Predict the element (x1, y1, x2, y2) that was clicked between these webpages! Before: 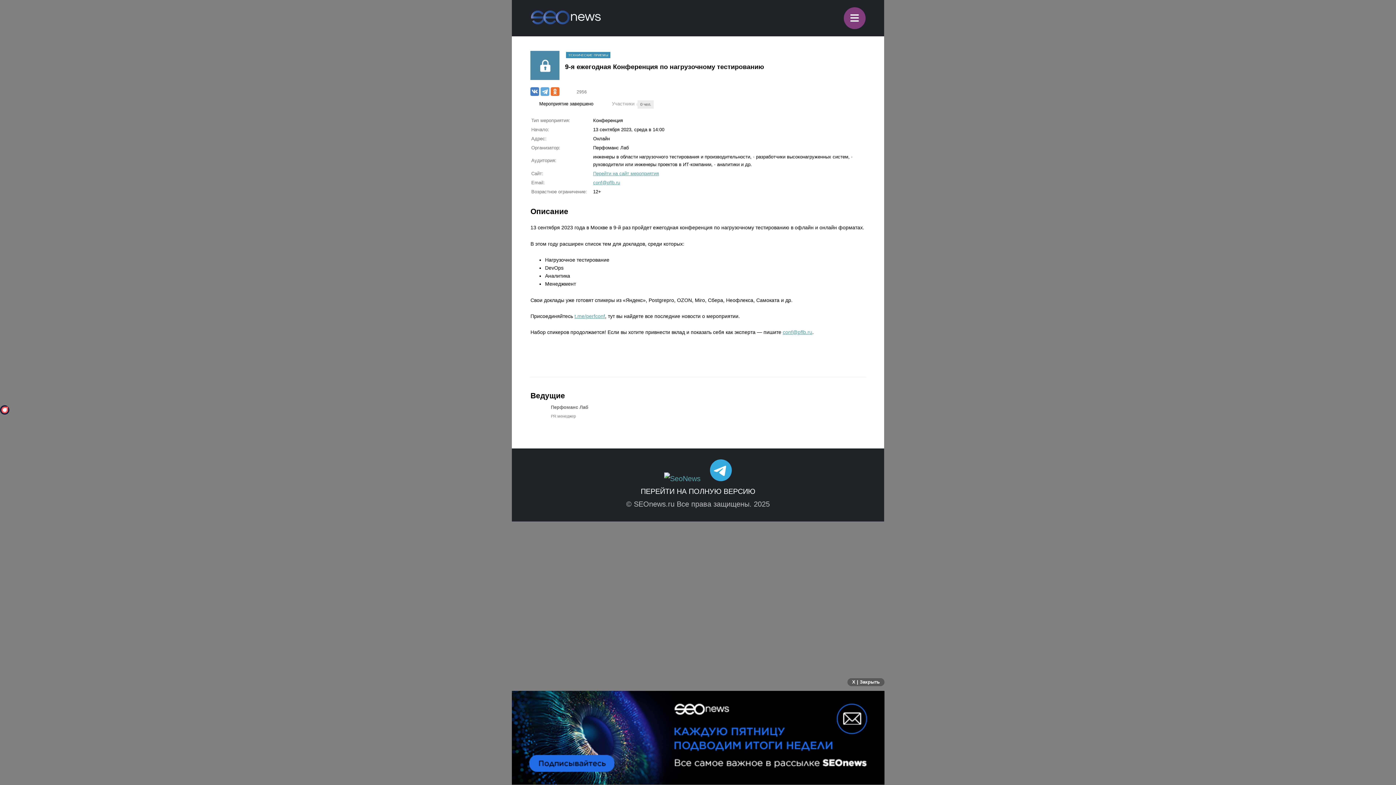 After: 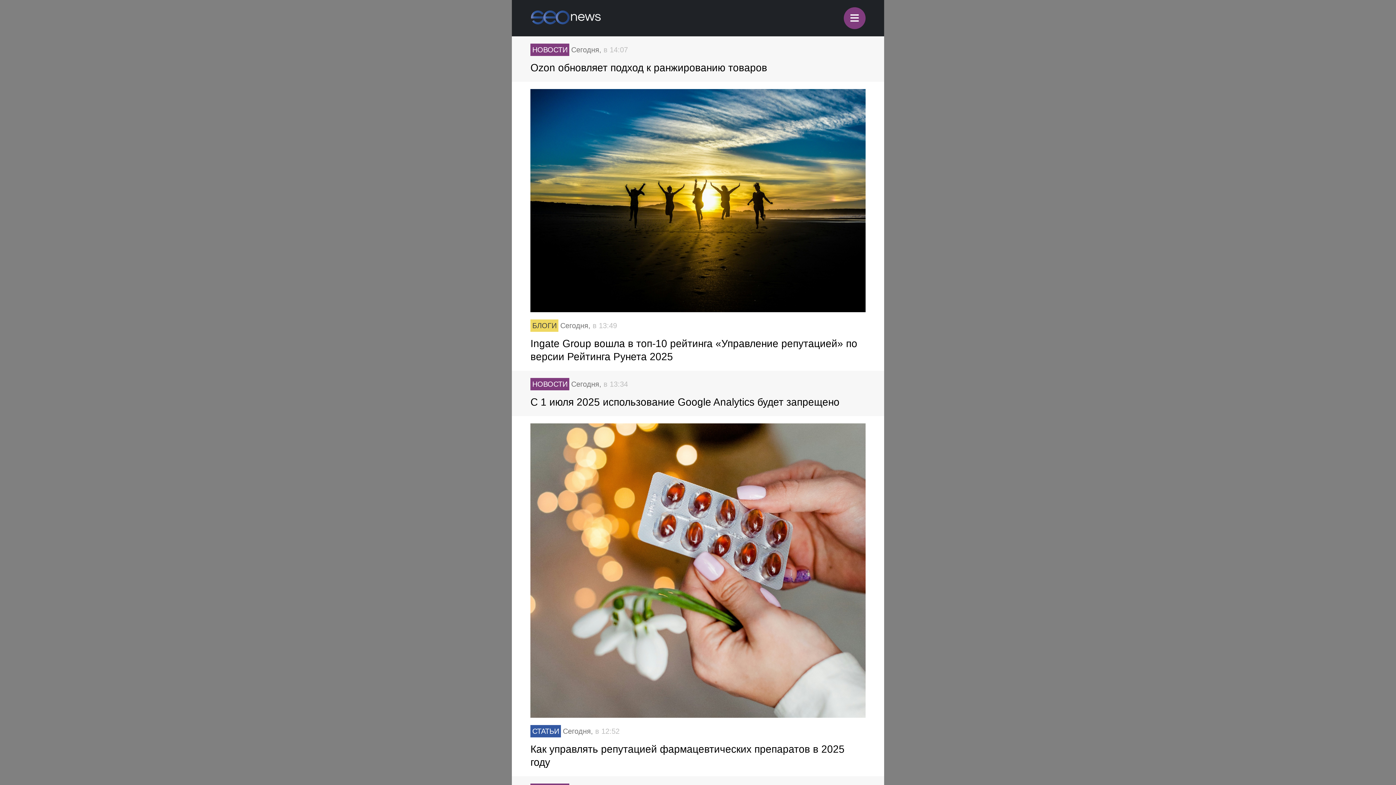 Action: bbox: (530, 20, 600, 25)